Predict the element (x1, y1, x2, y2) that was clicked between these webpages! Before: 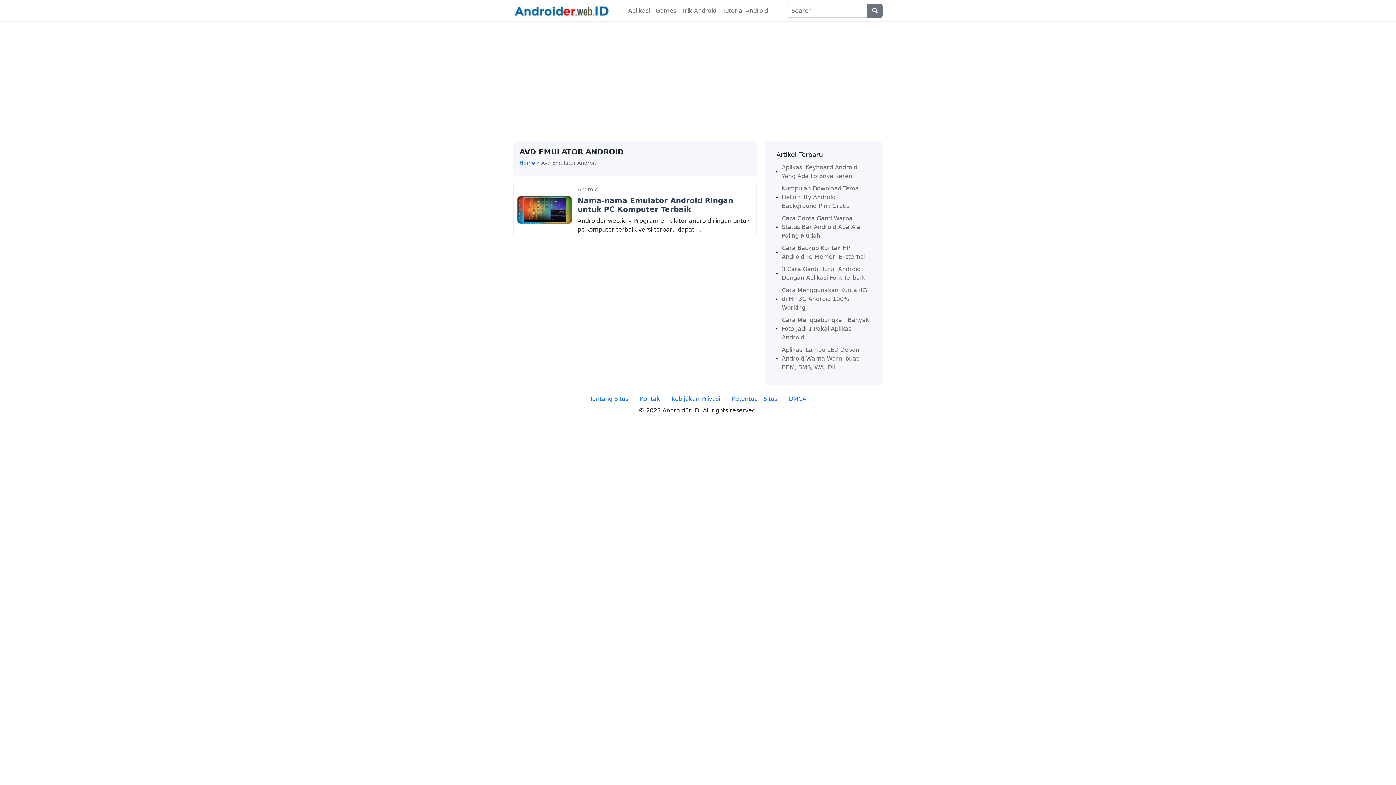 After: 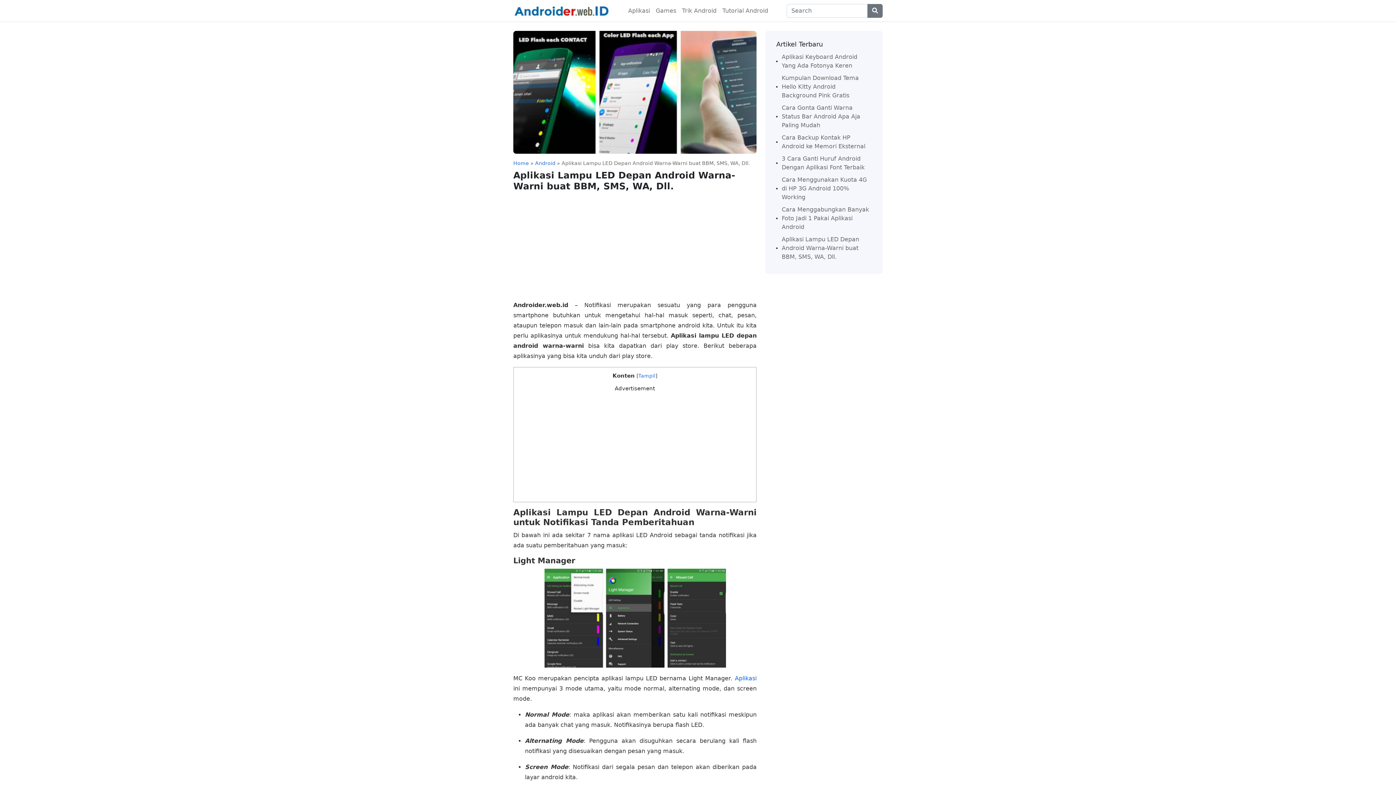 Action: label: Aplikasi Lampu LED Depan Android Warna-Warni buat BBM, SMS, WA, Dll. bbox: (776, 344, 871, 373)